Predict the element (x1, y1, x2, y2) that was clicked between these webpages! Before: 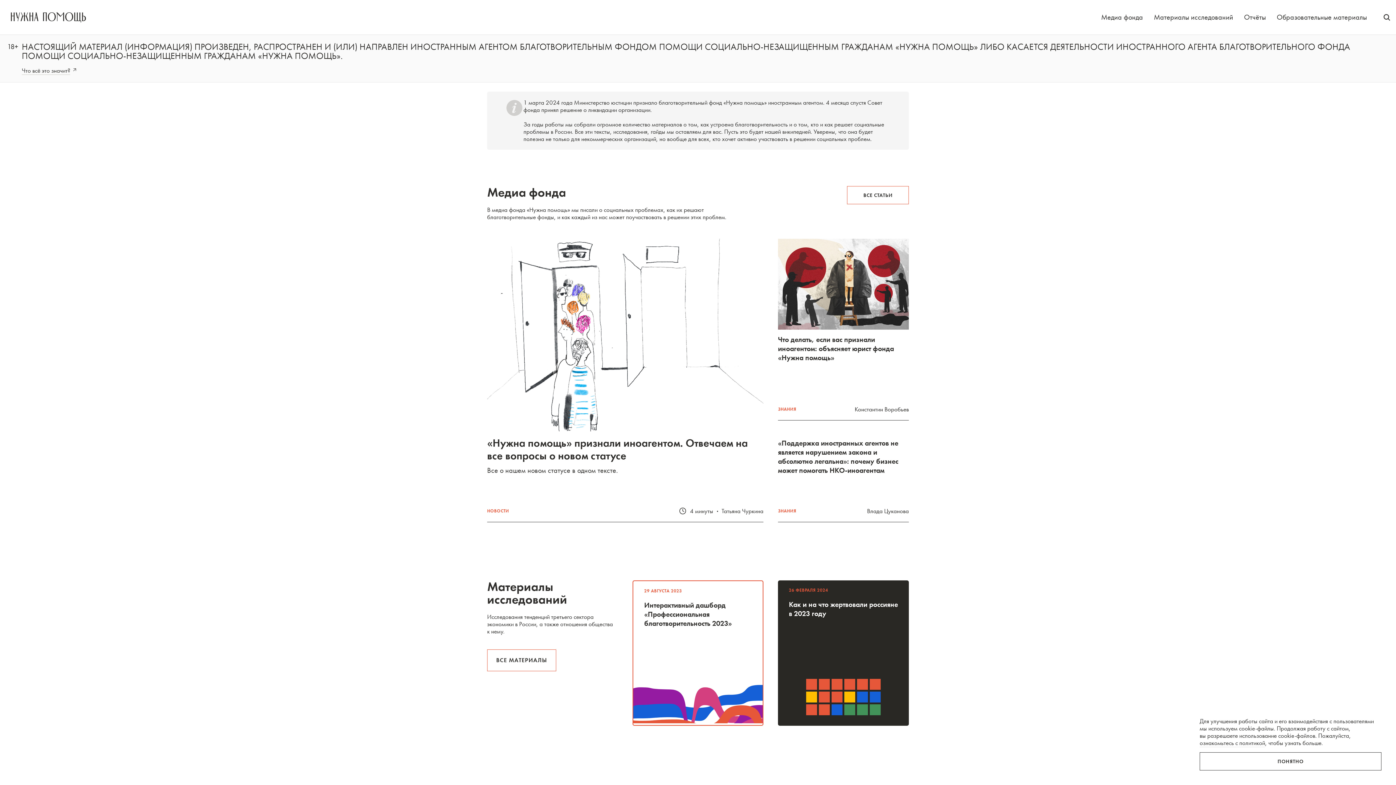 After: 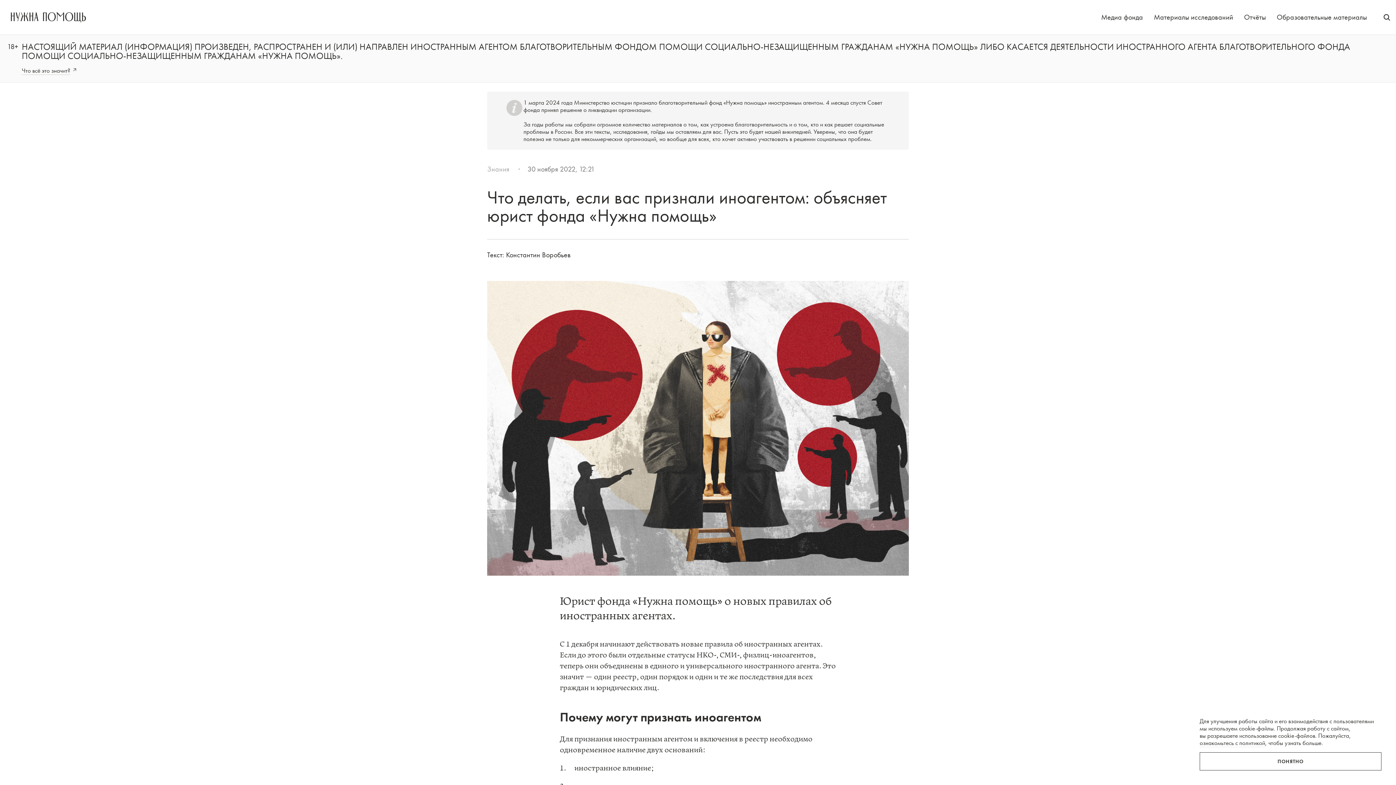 Action: label: автор
Константин Воробьев bbox: (854, 402, 909, 416)